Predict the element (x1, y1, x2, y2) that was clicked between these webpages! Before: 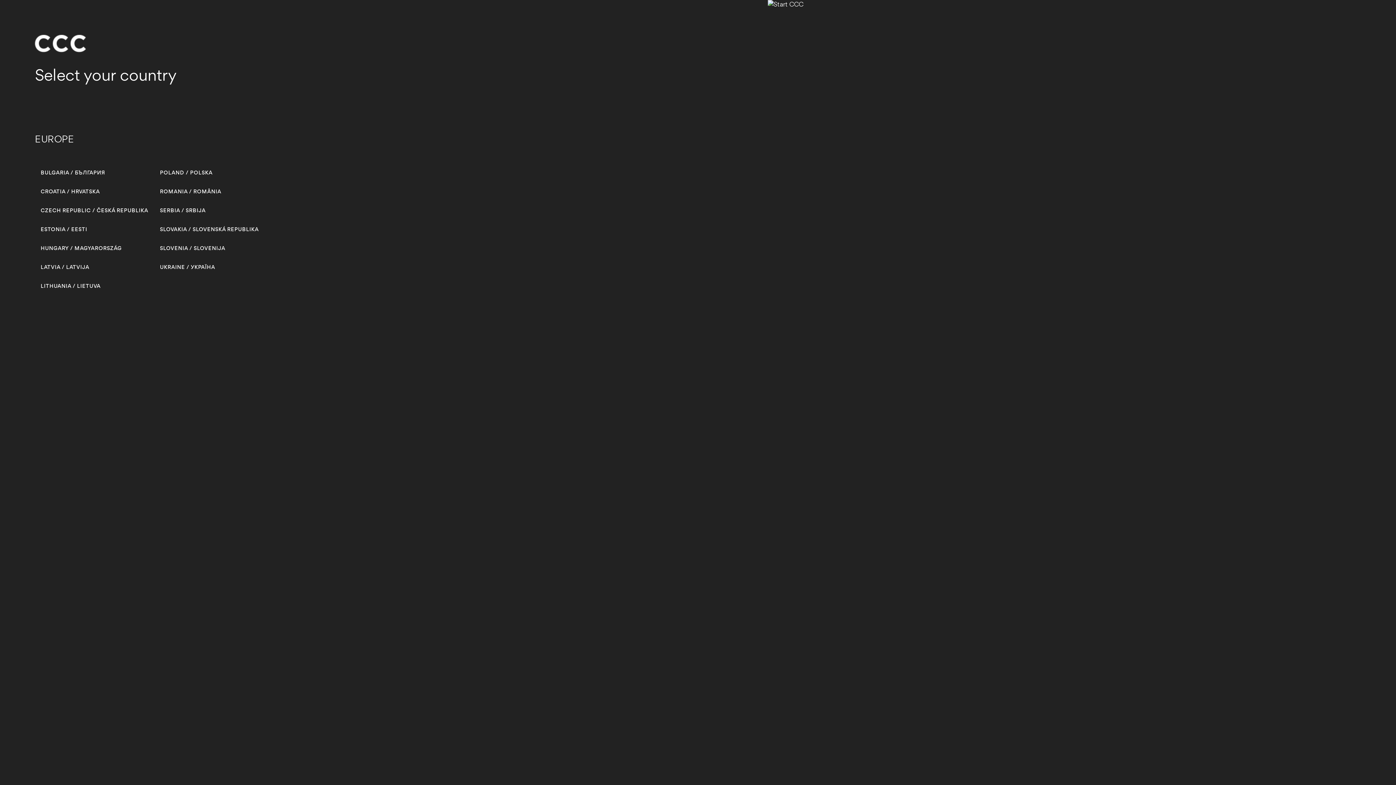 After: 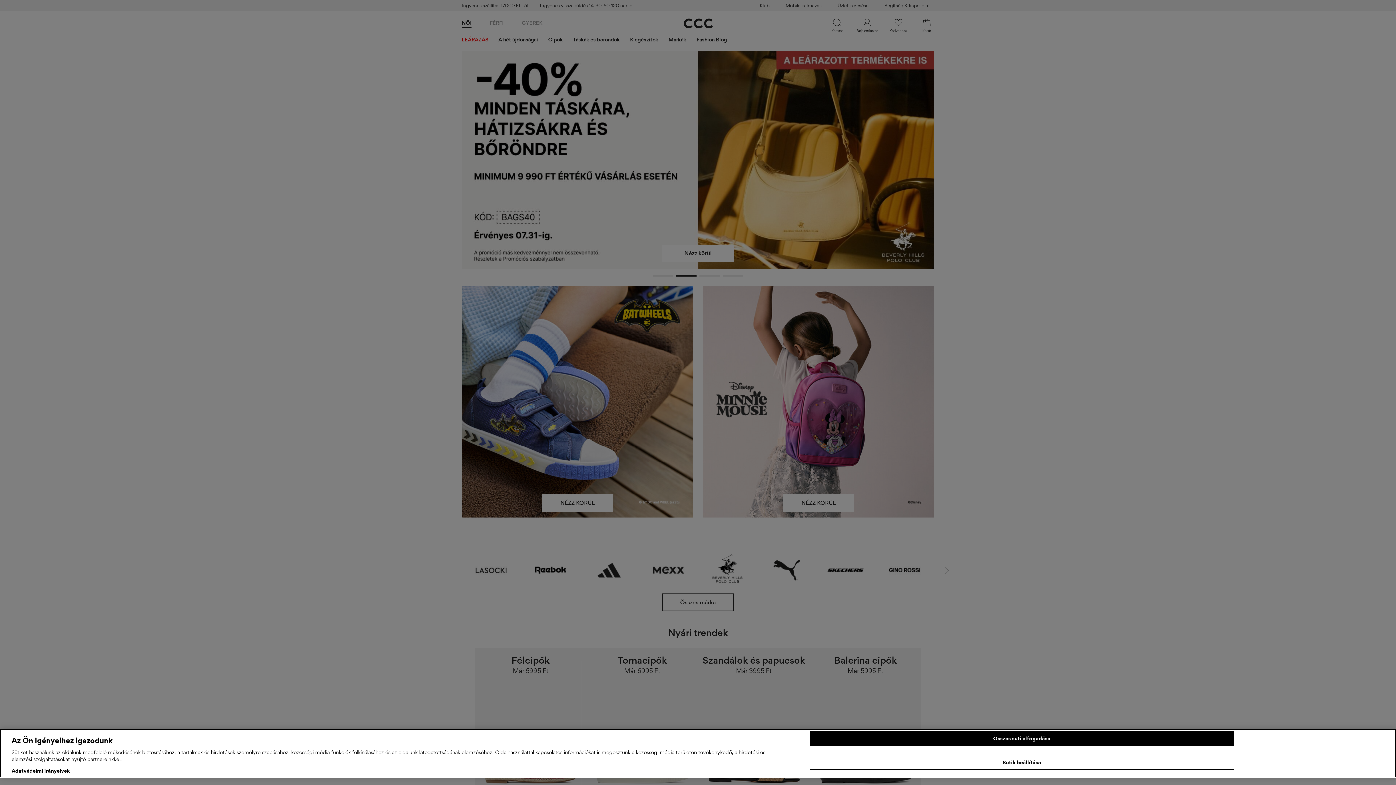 Action: bbox: (40, 244, 121, 252) label: HUNGARY / MAGYARORSZÁG